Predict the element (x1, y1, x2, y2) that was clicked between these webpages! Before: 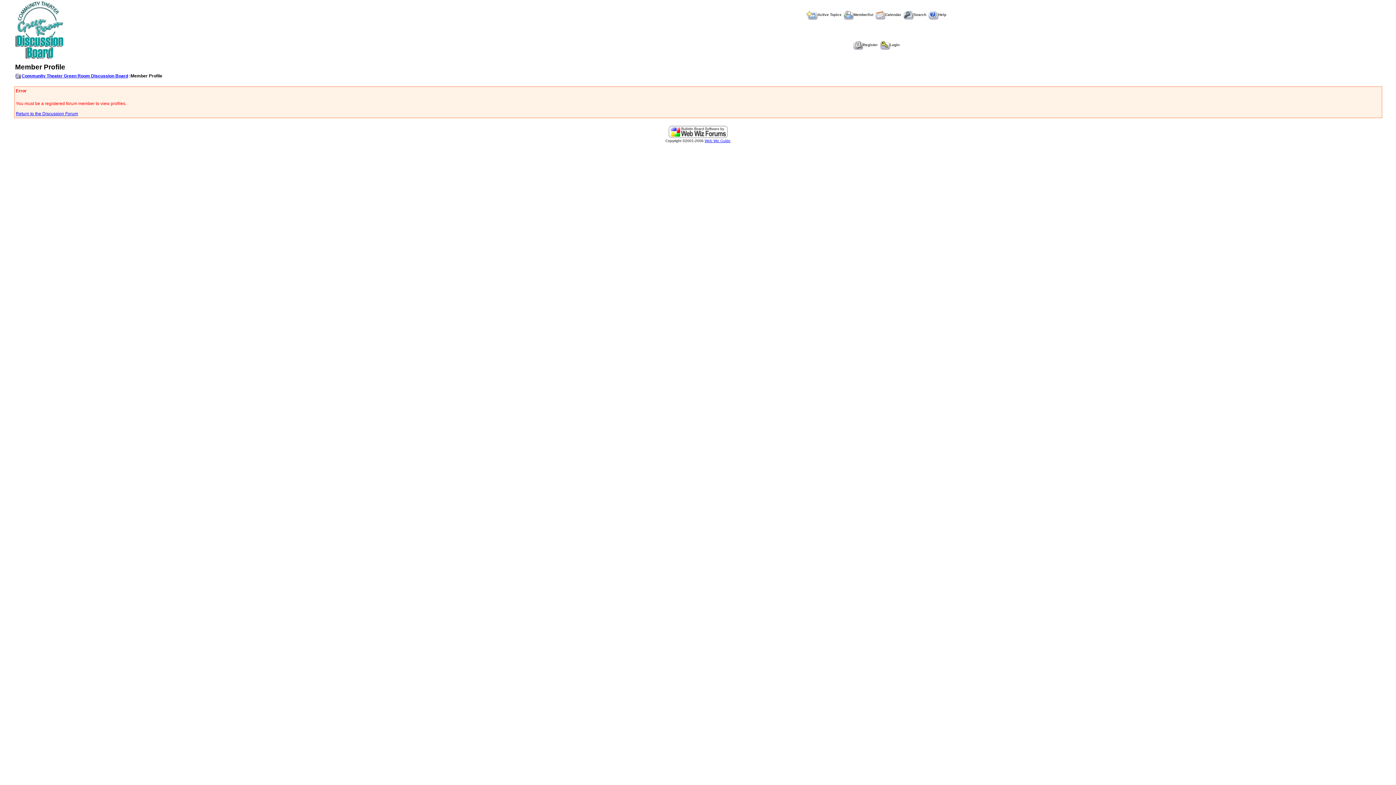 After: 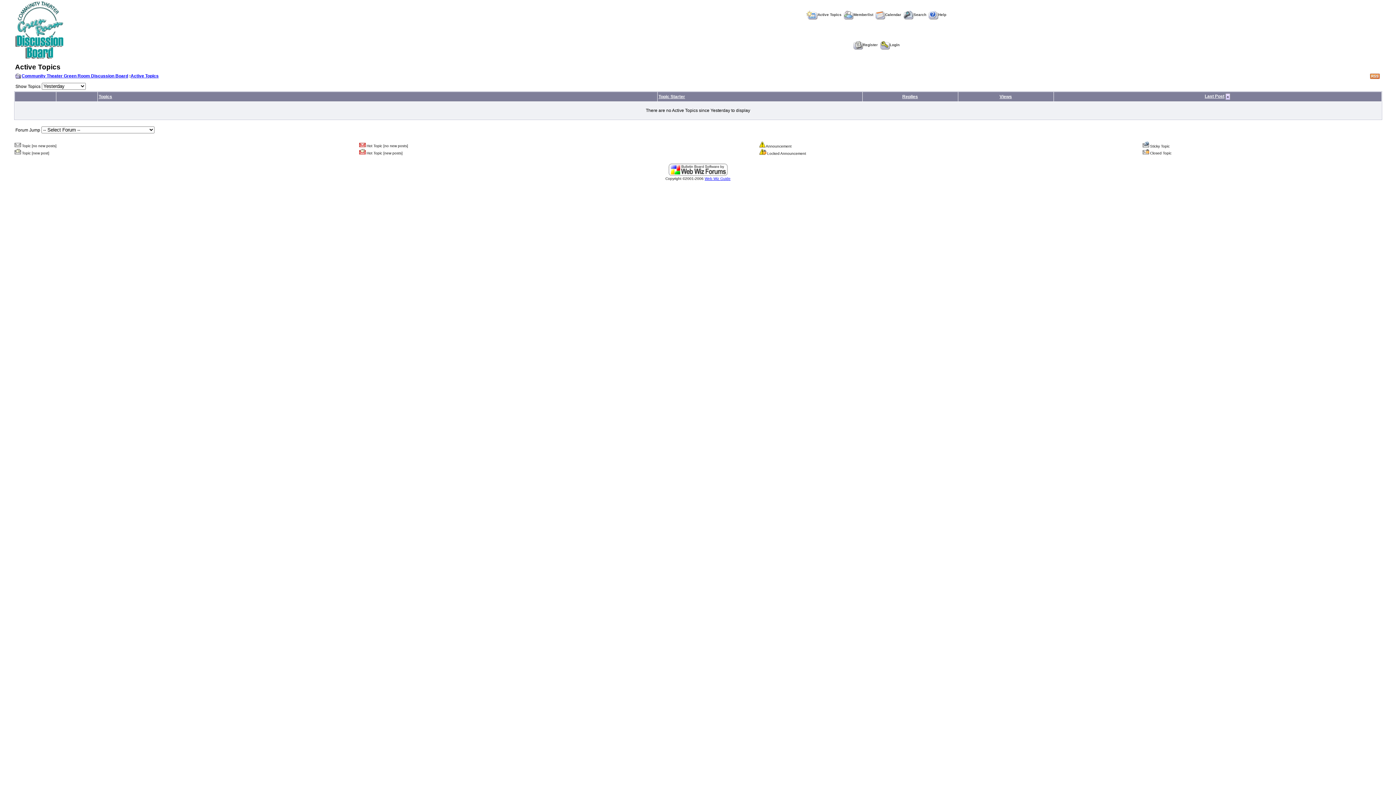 Action: bbox: (806, 12, 841, 16) label: Active Topics